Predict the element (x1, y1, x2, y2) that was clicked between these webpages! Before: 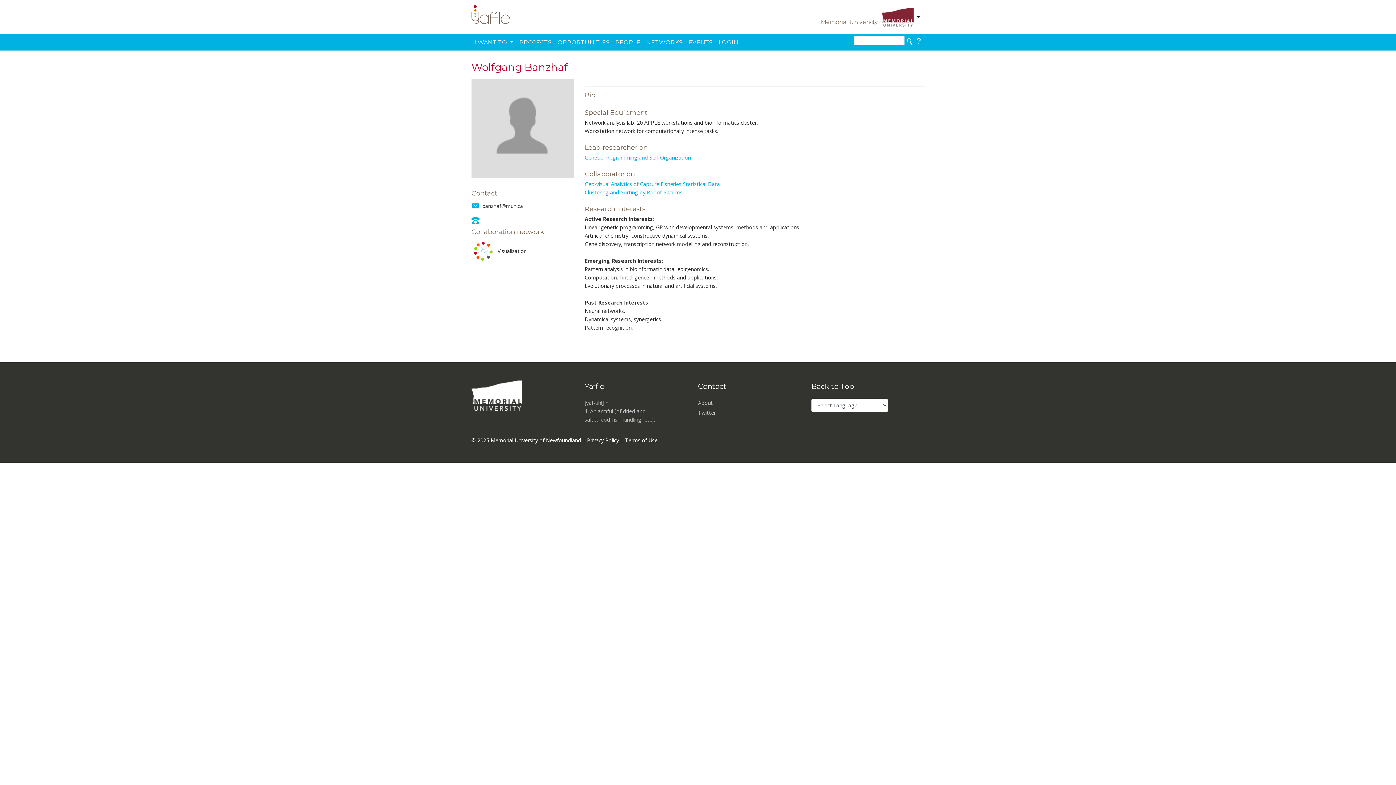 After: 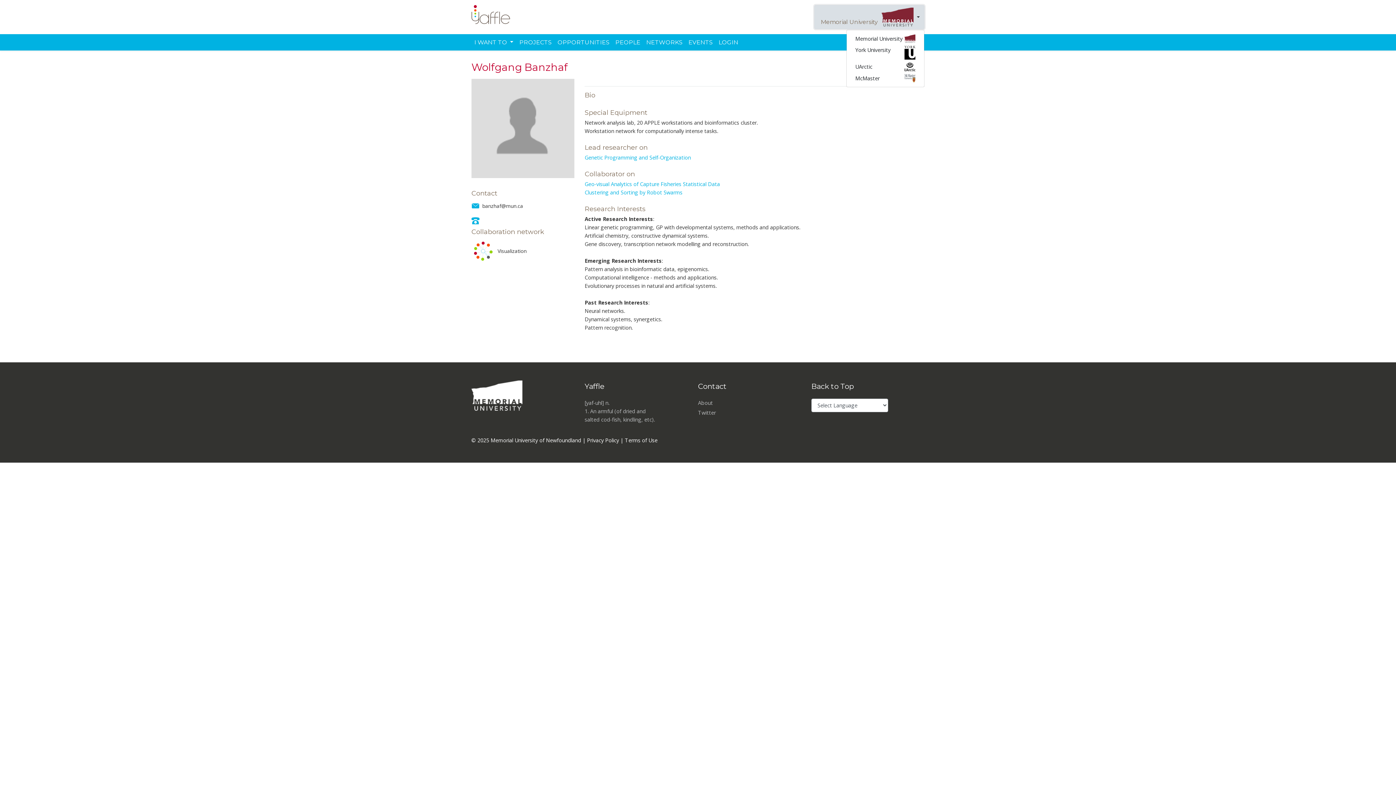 Action: bbox: (814, 5, 924, 29) label: Memorial University